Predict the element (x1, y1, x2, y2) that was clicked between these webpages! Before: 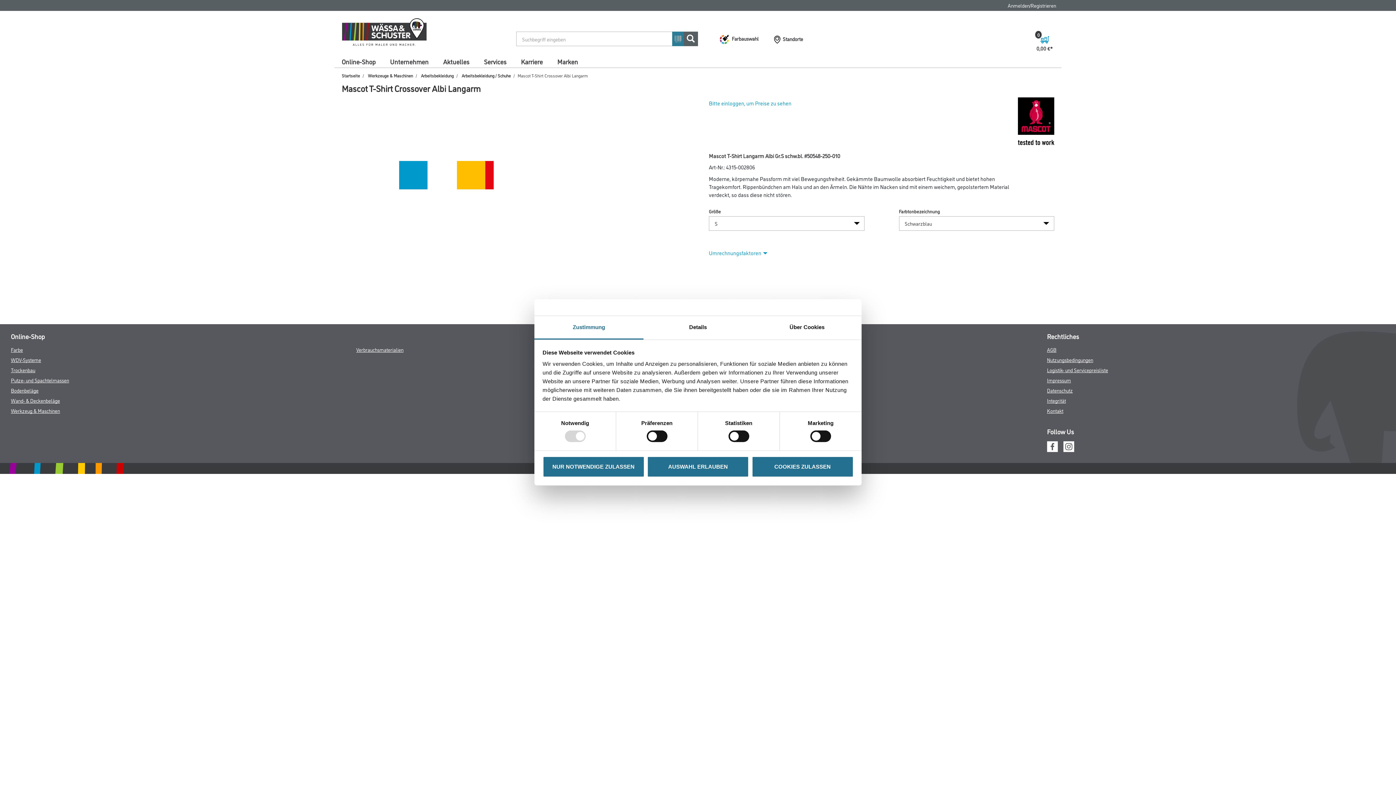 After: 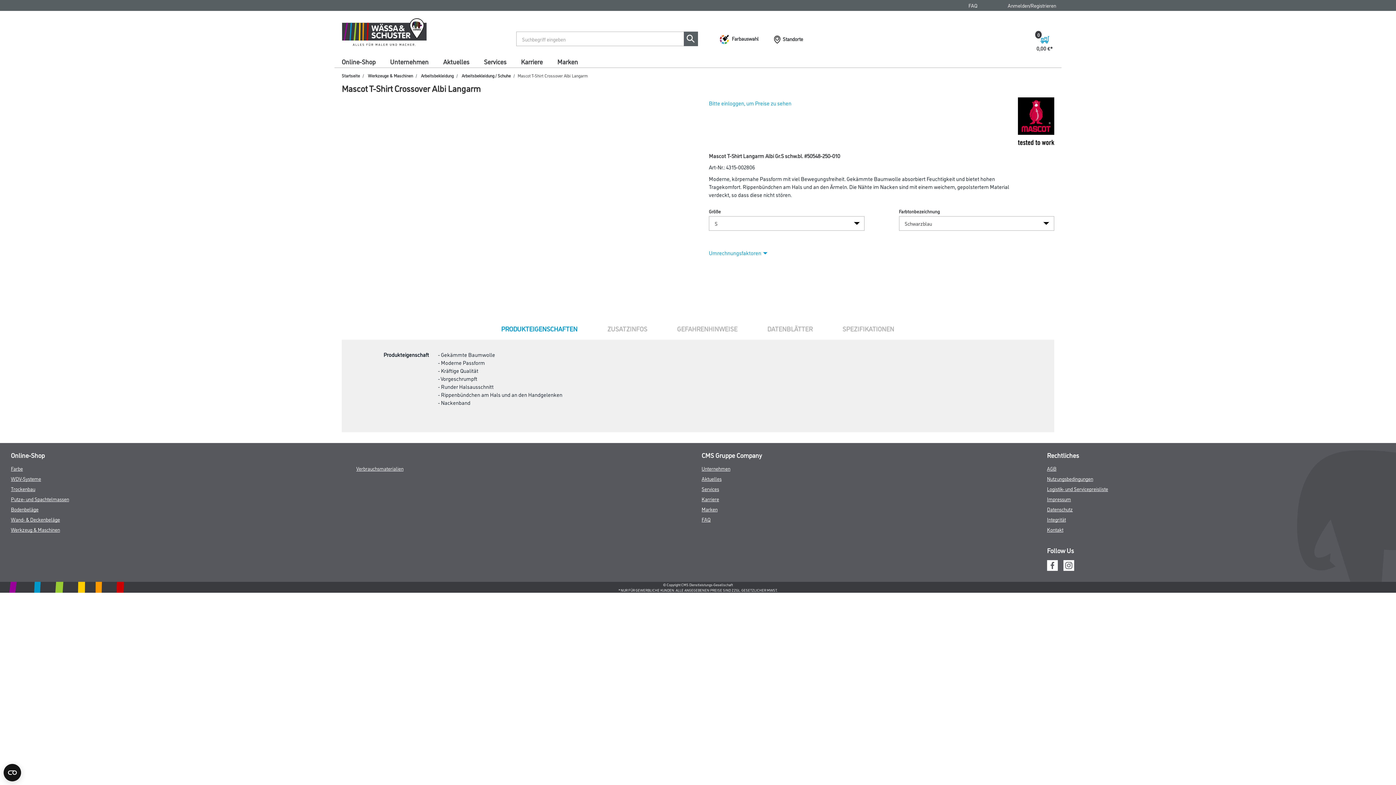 Action: bbox: (751, 456, 853, 477) label: COOKIES ZULASSEN